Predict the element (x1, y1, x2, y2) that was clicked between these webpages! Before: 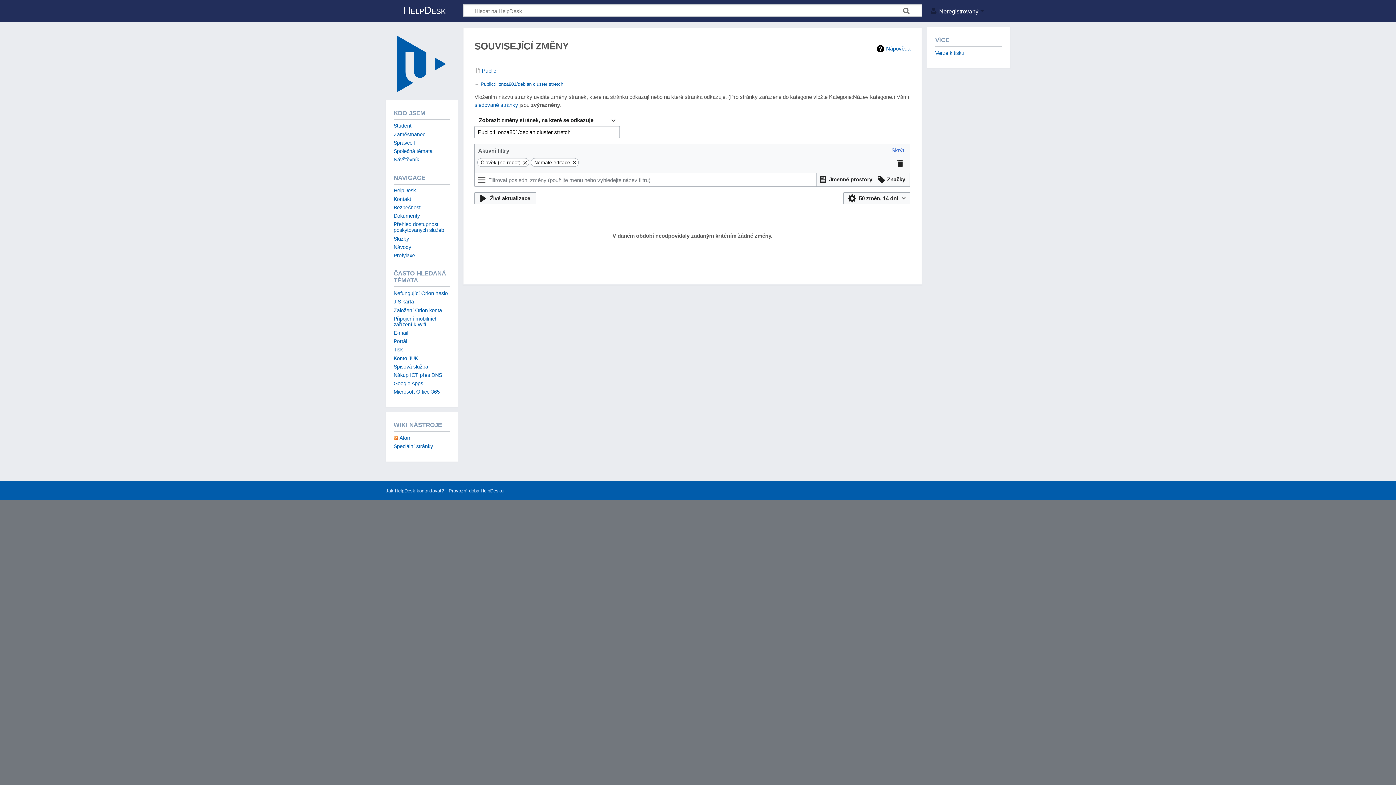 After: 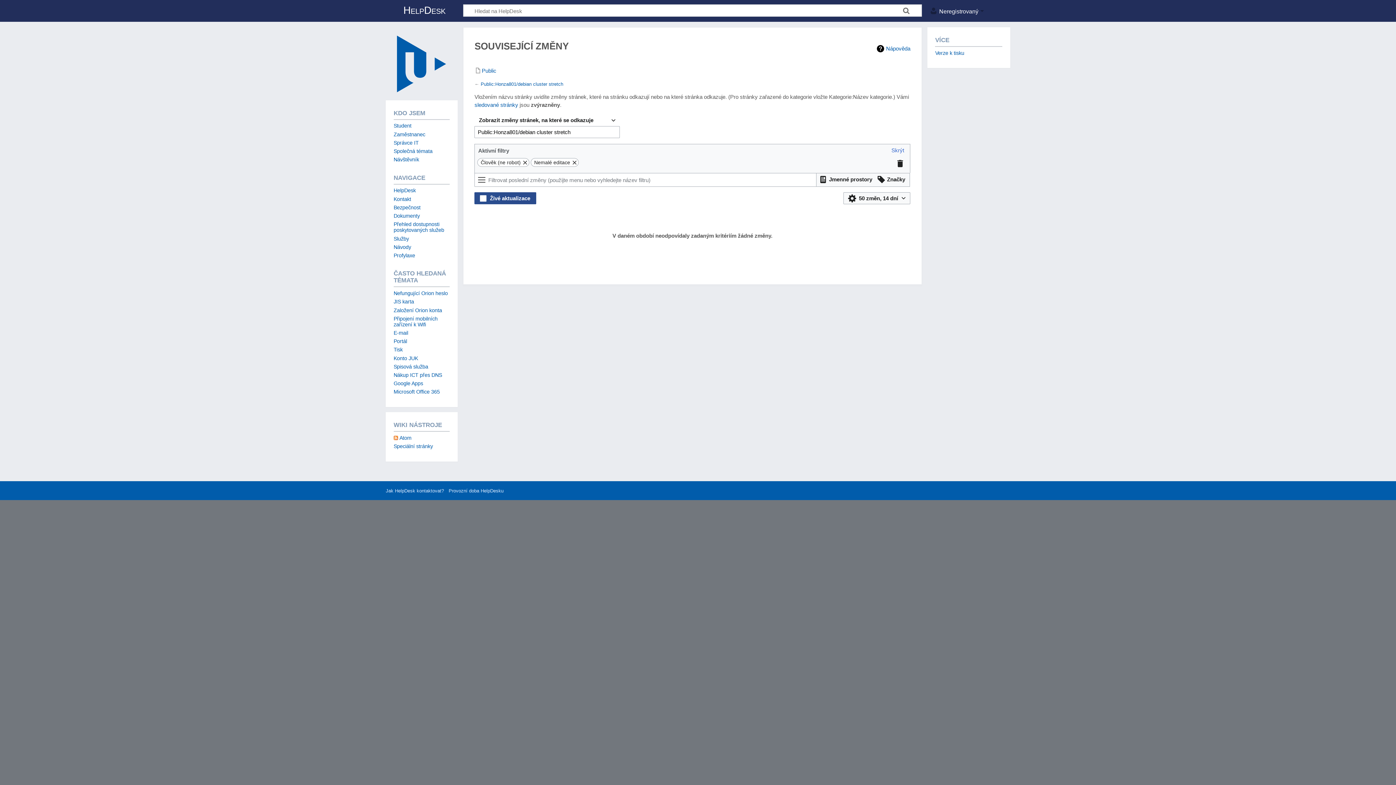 Action: label: Živé aktualizace bbox: (474, 192, 536, 204)